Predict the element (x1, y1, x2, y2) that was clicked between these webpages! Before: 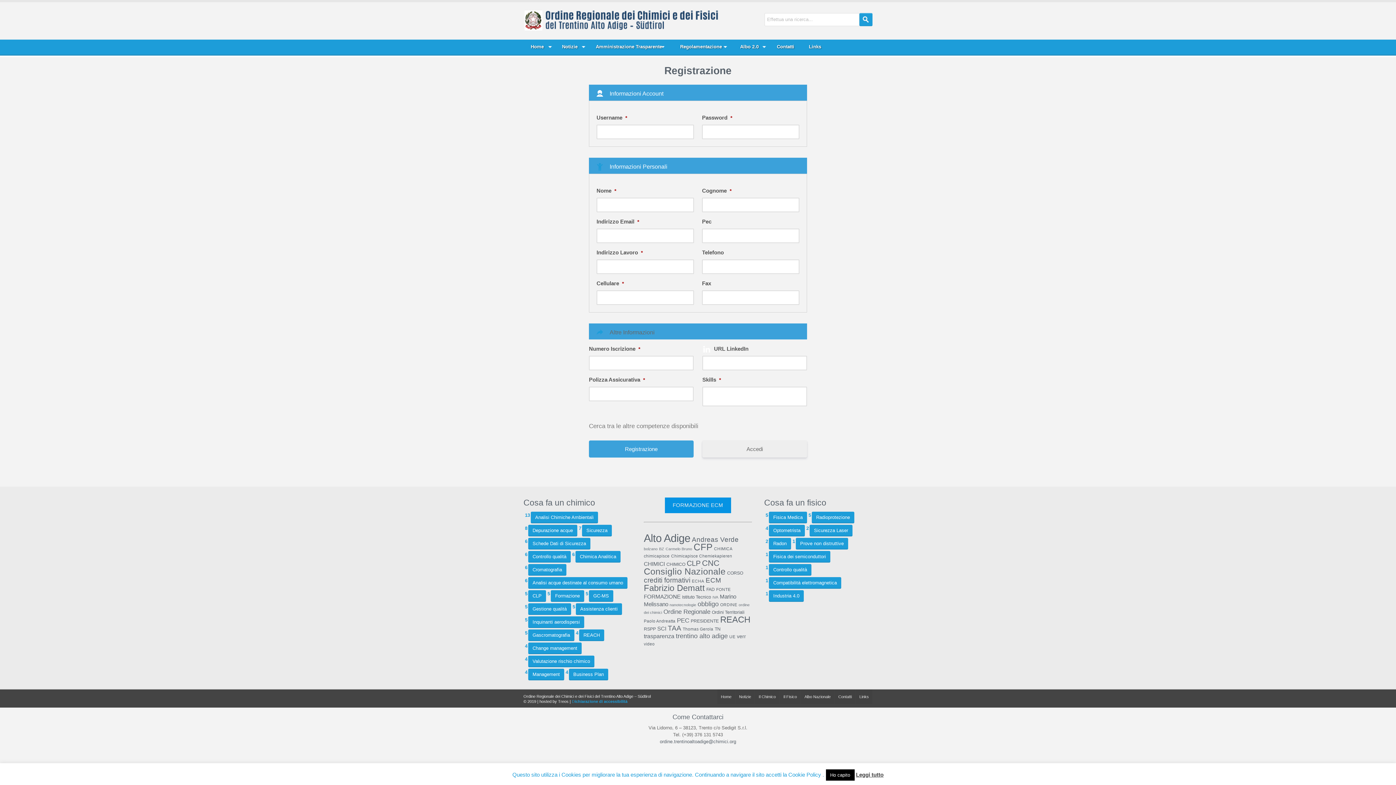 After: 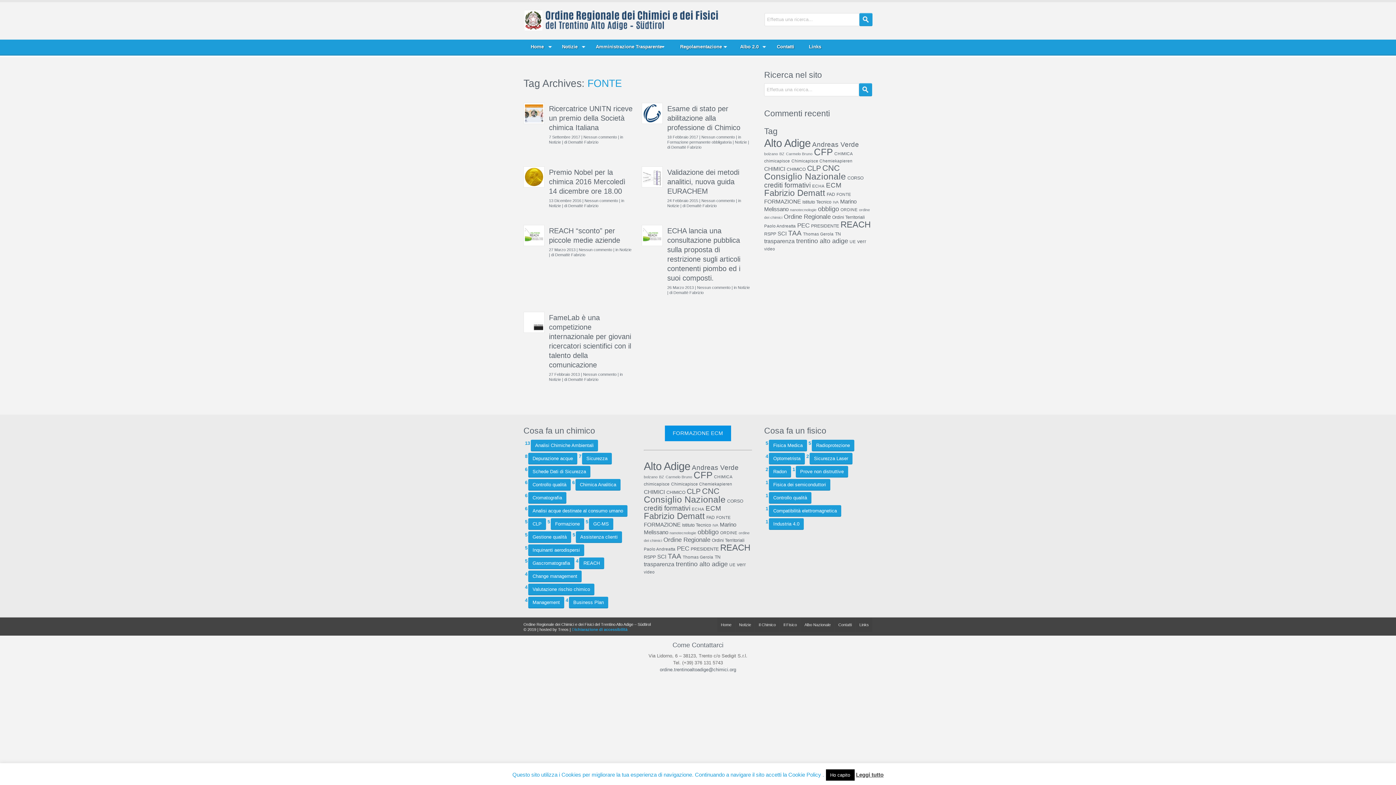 Action: bbox: (716, 587, 730, 591) label: FONTE (7 elementi)